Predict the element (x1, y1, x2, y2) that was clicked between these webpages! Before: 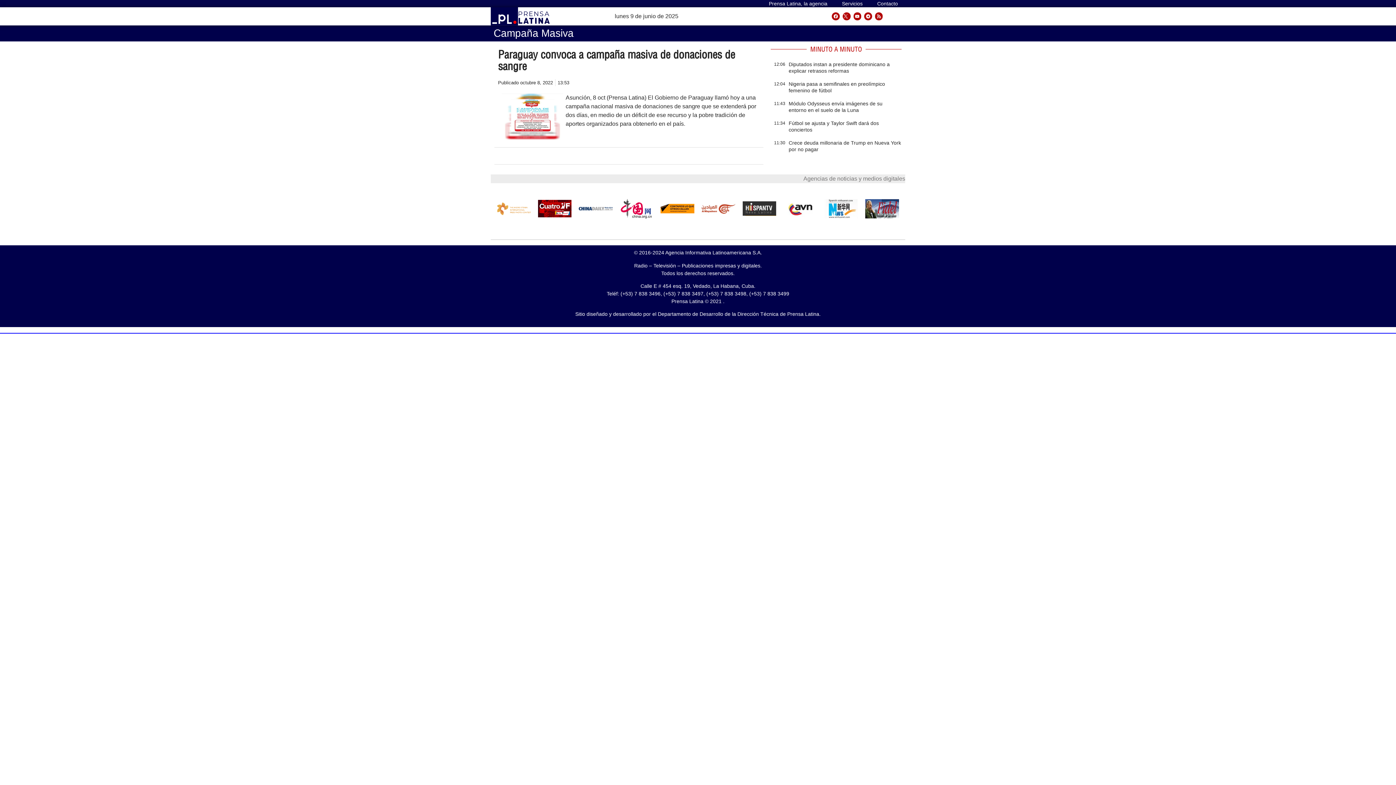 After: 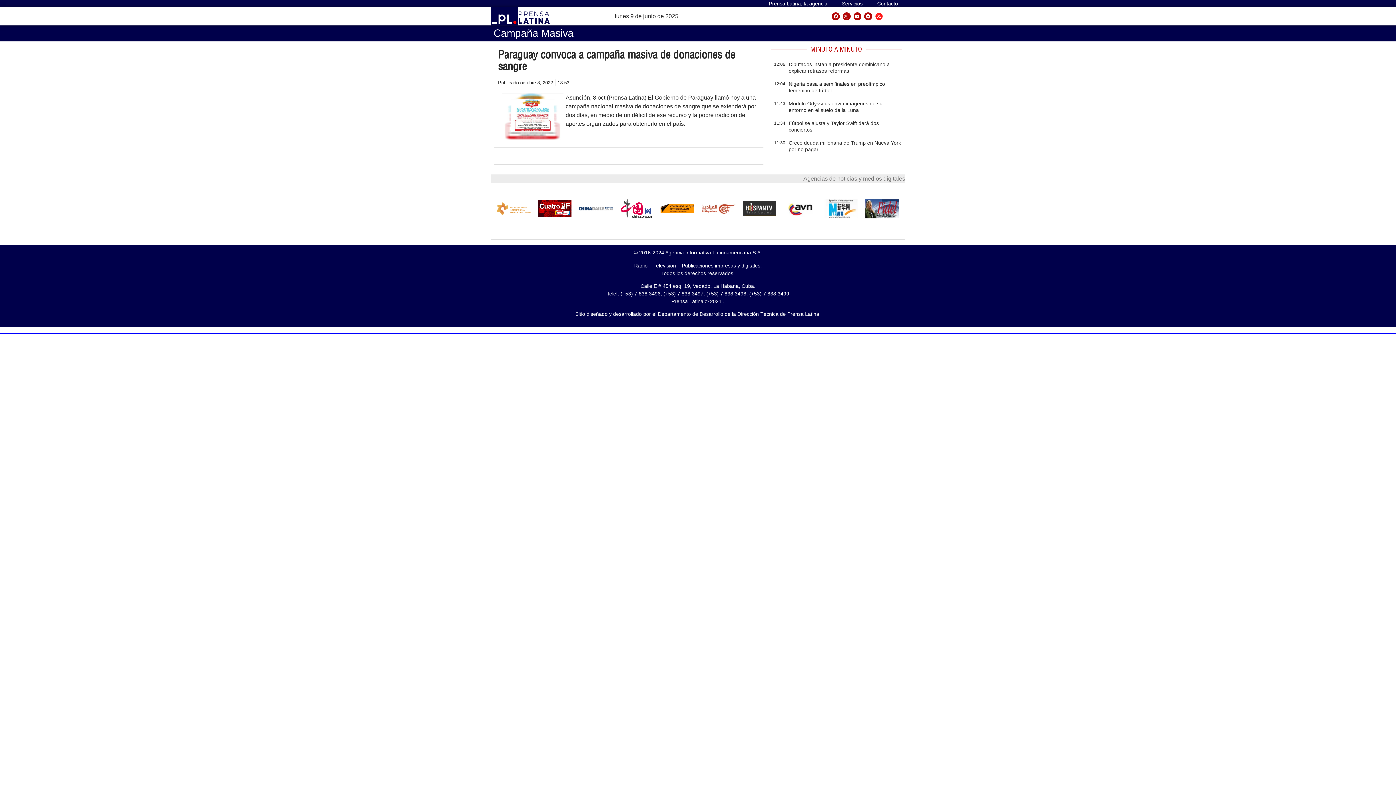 Action: bbox: (875, 12, 883, 20) label: Rss